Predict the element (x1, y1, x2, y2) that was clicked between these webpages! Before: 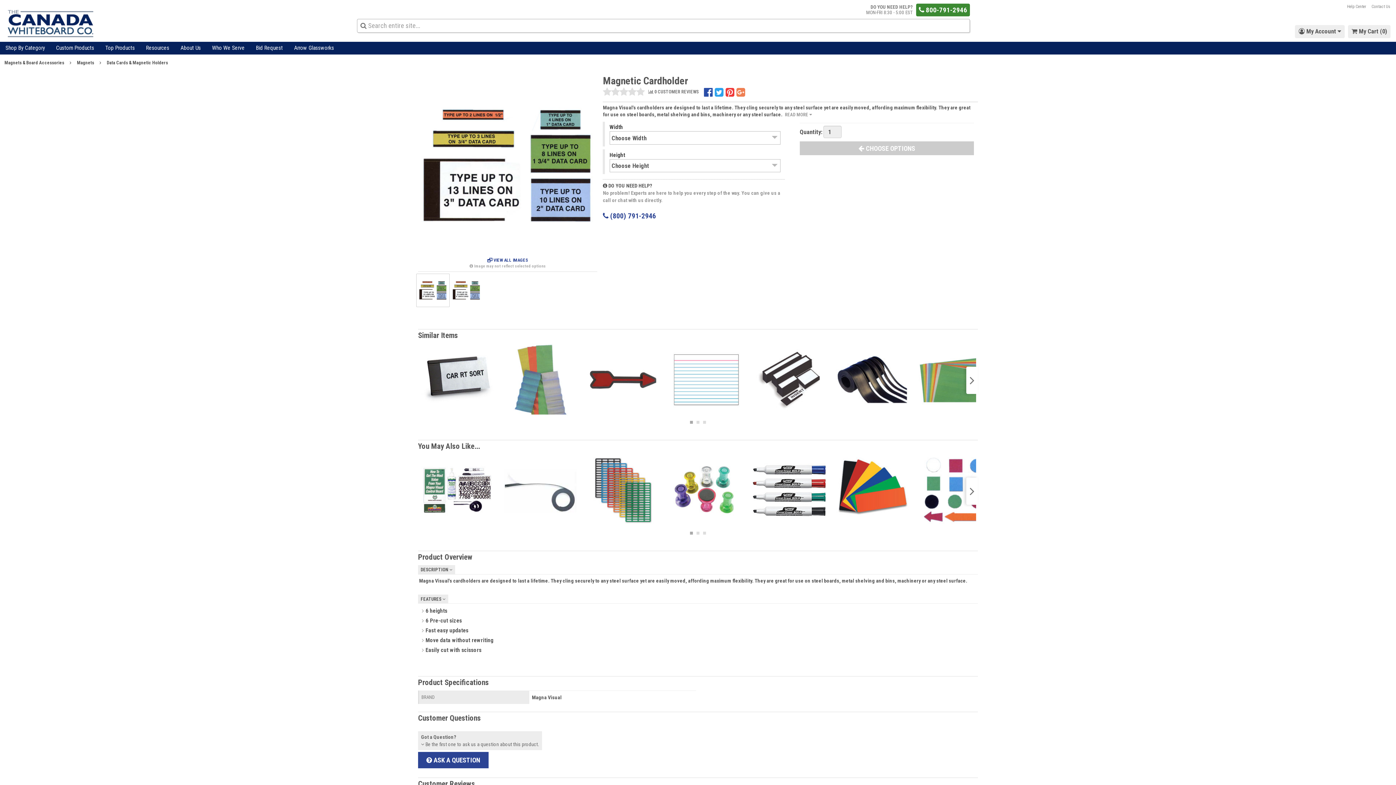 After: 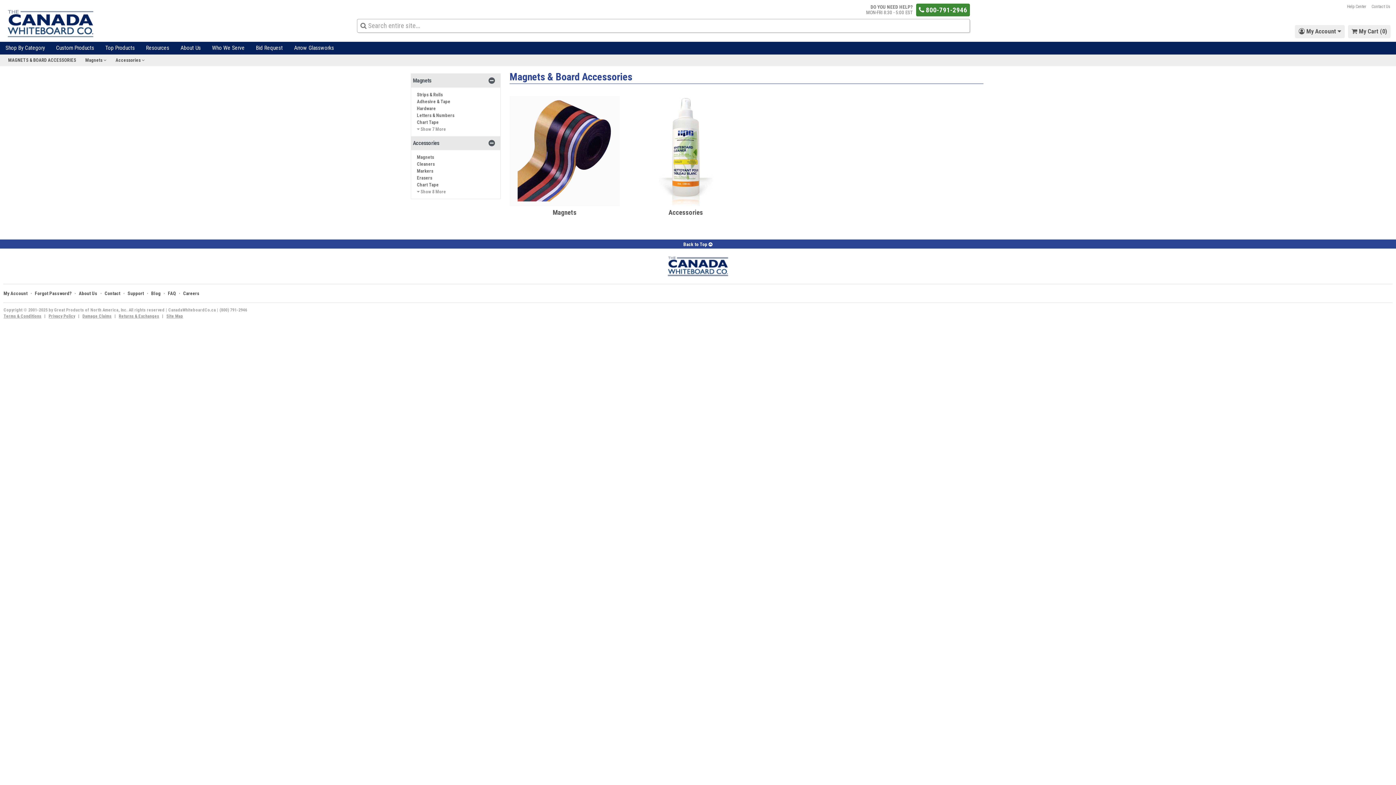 Action: bbox: (0, 57, 67, 69) label: Magnets & Board Accessories